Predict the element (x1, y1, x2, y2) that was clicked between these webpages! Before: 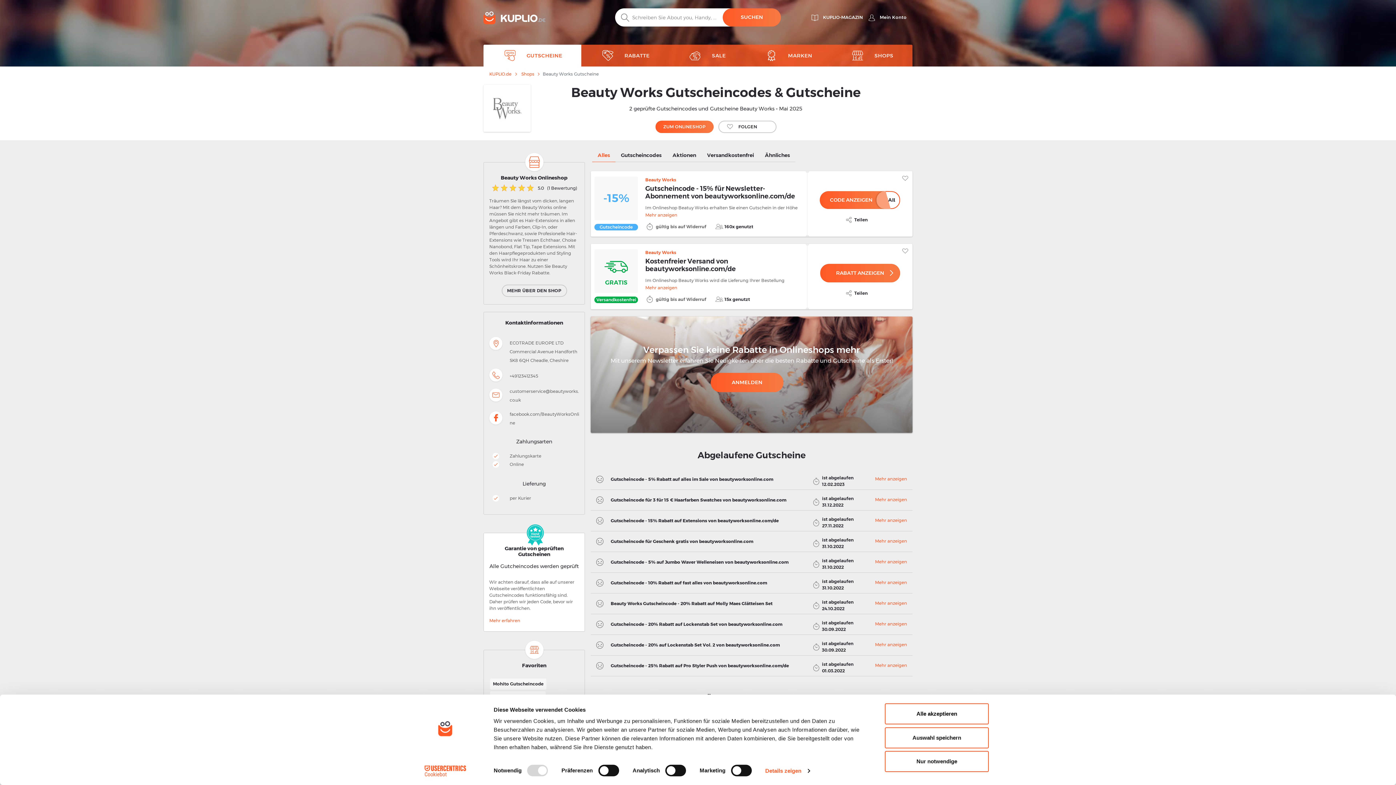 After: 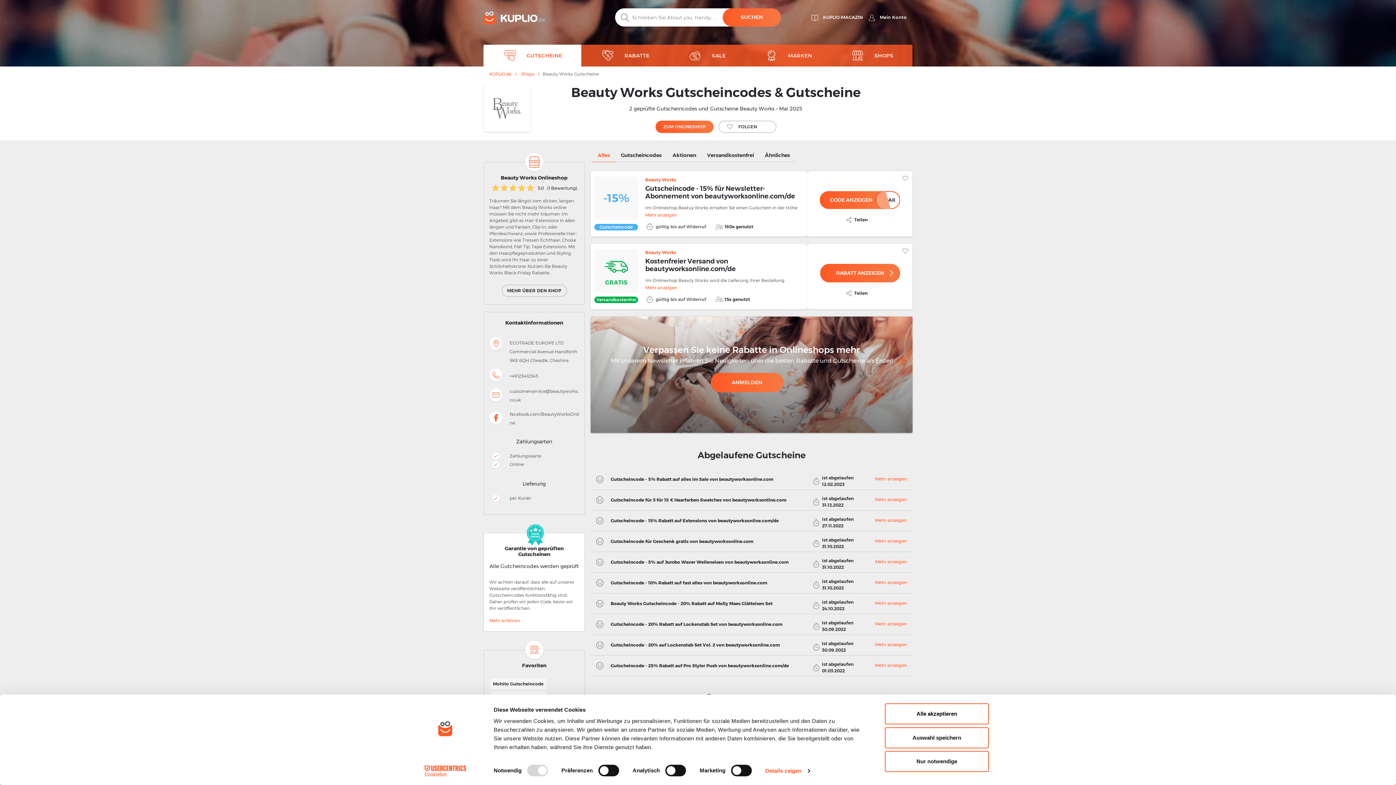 Action: label: Alles bbox: (592, 149, 615, 162)